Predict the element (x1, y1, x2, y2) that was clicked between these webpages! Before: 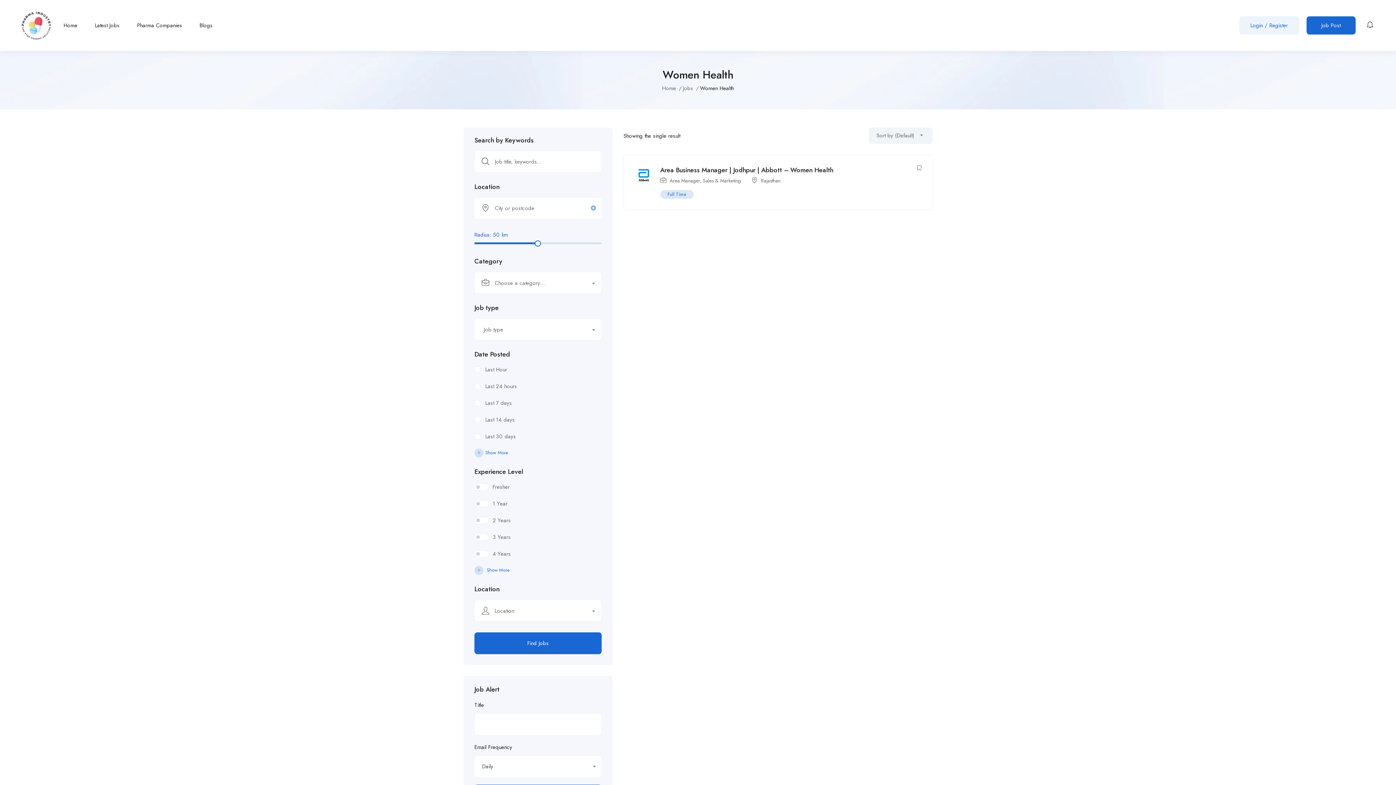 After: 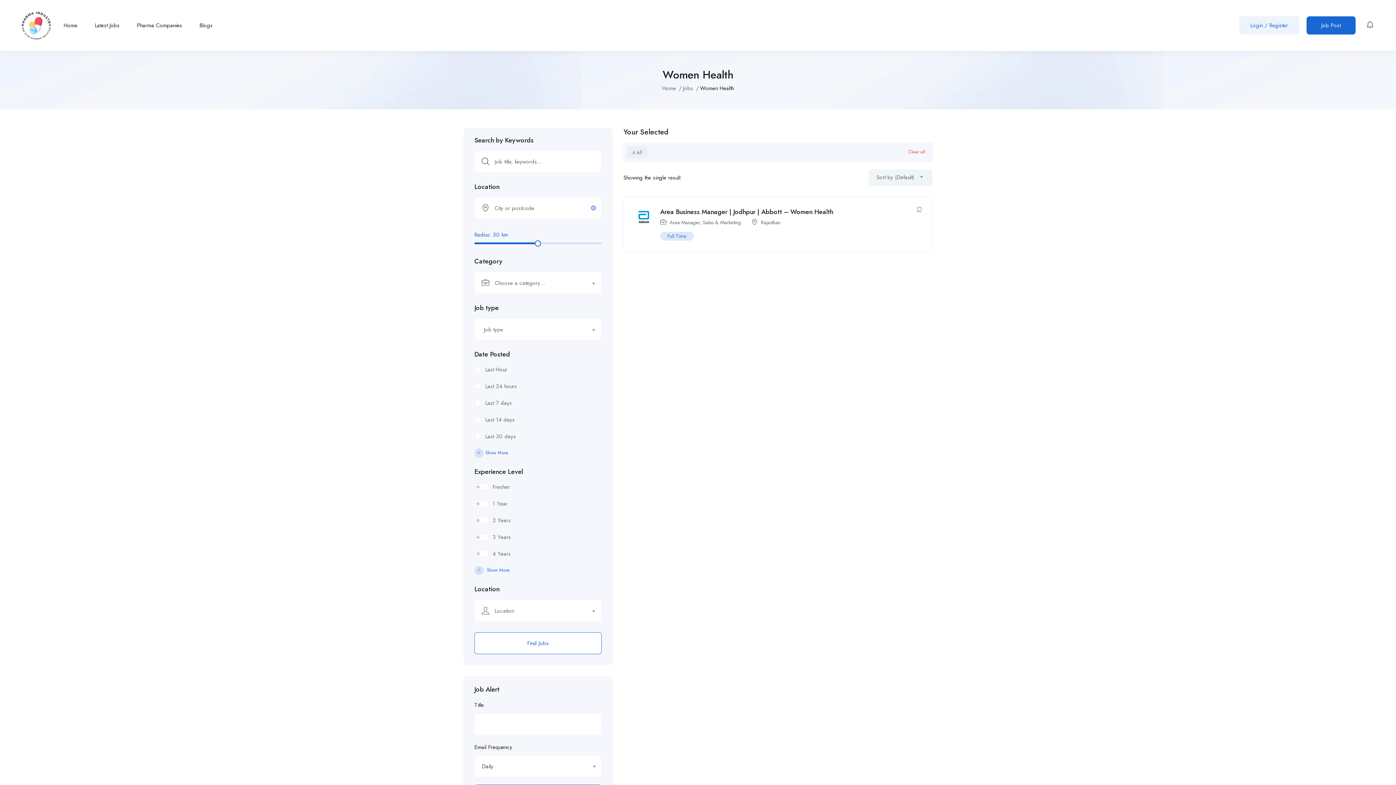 Action: label: Find Jobs bbox: (474, 632, 601, 654)